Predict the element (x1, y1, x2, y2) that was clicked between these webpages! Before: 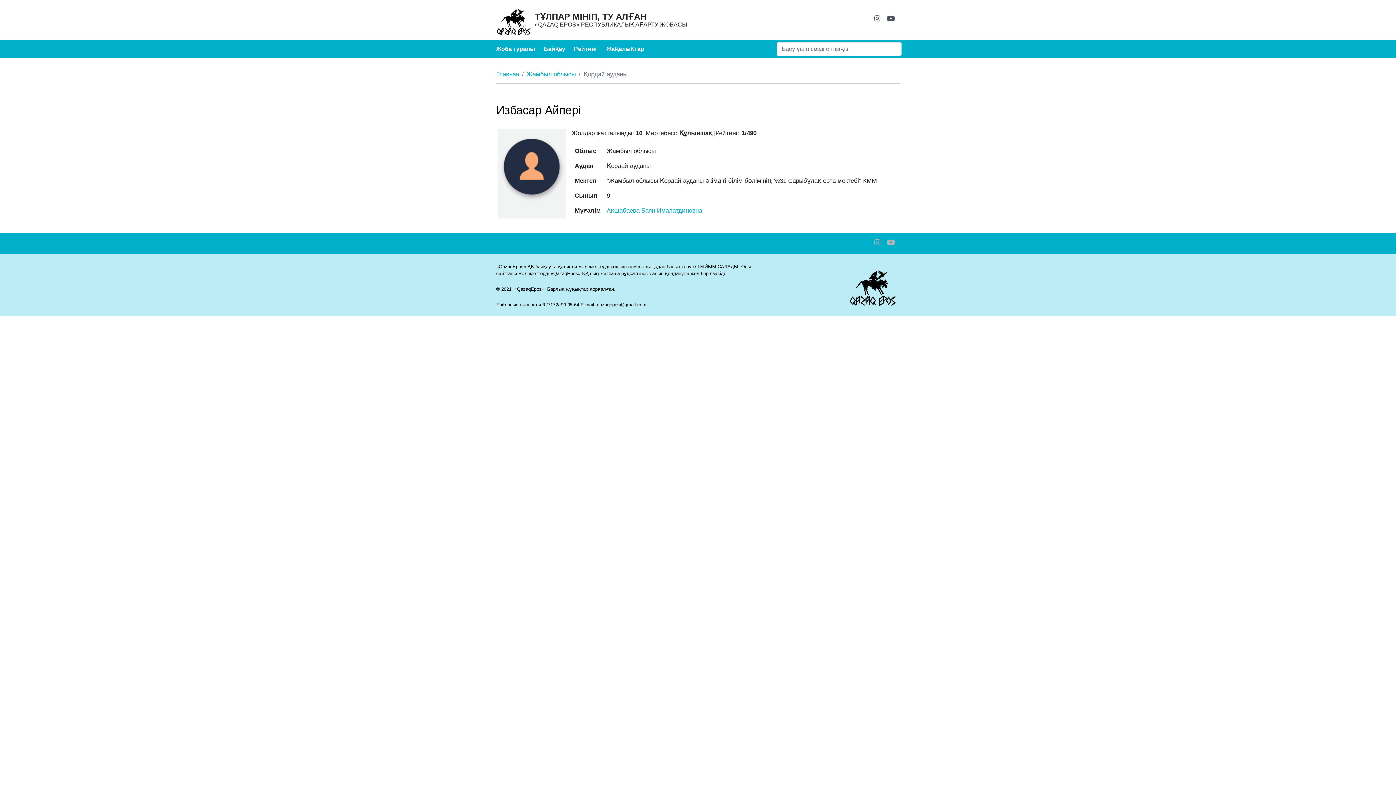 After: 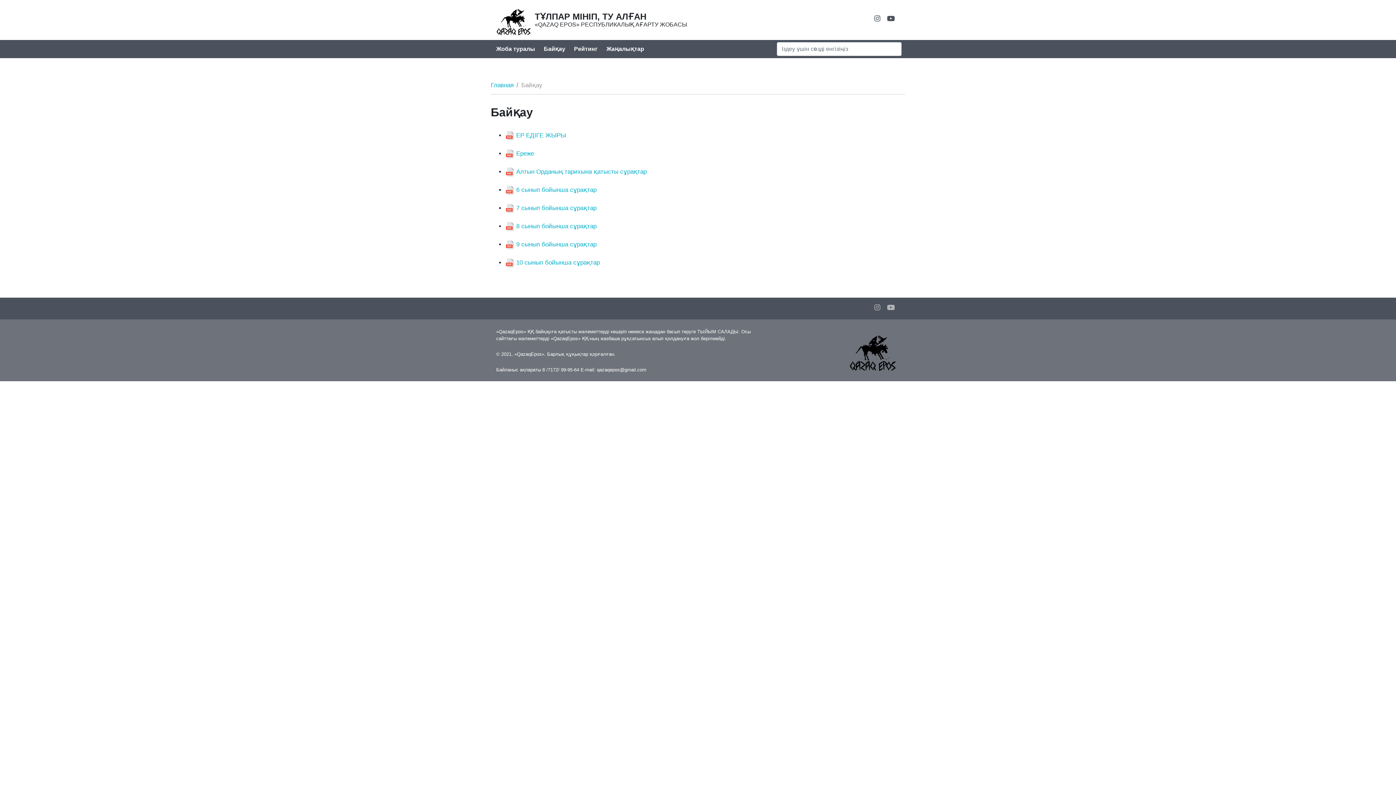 Action: label: Байқау bbox: (544, 42, 565, 55)